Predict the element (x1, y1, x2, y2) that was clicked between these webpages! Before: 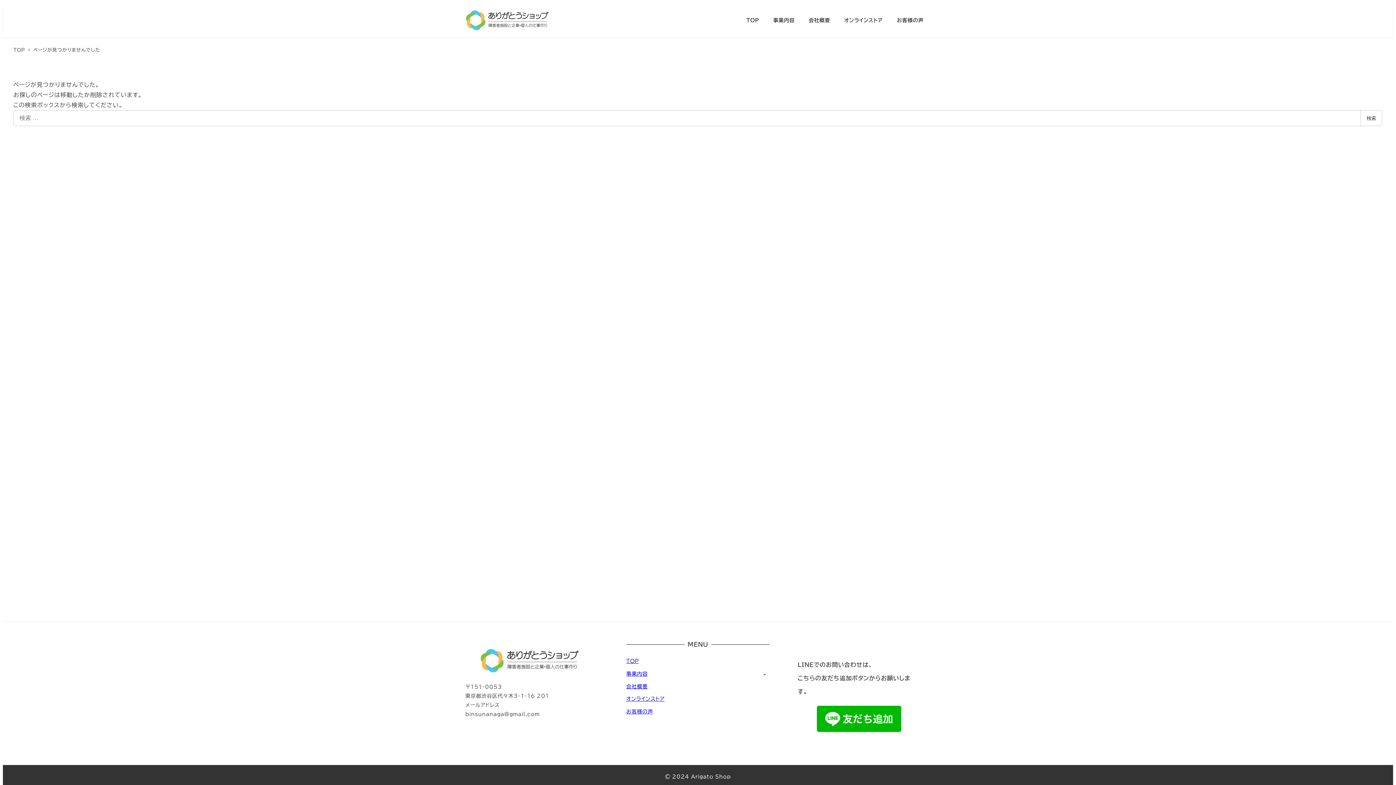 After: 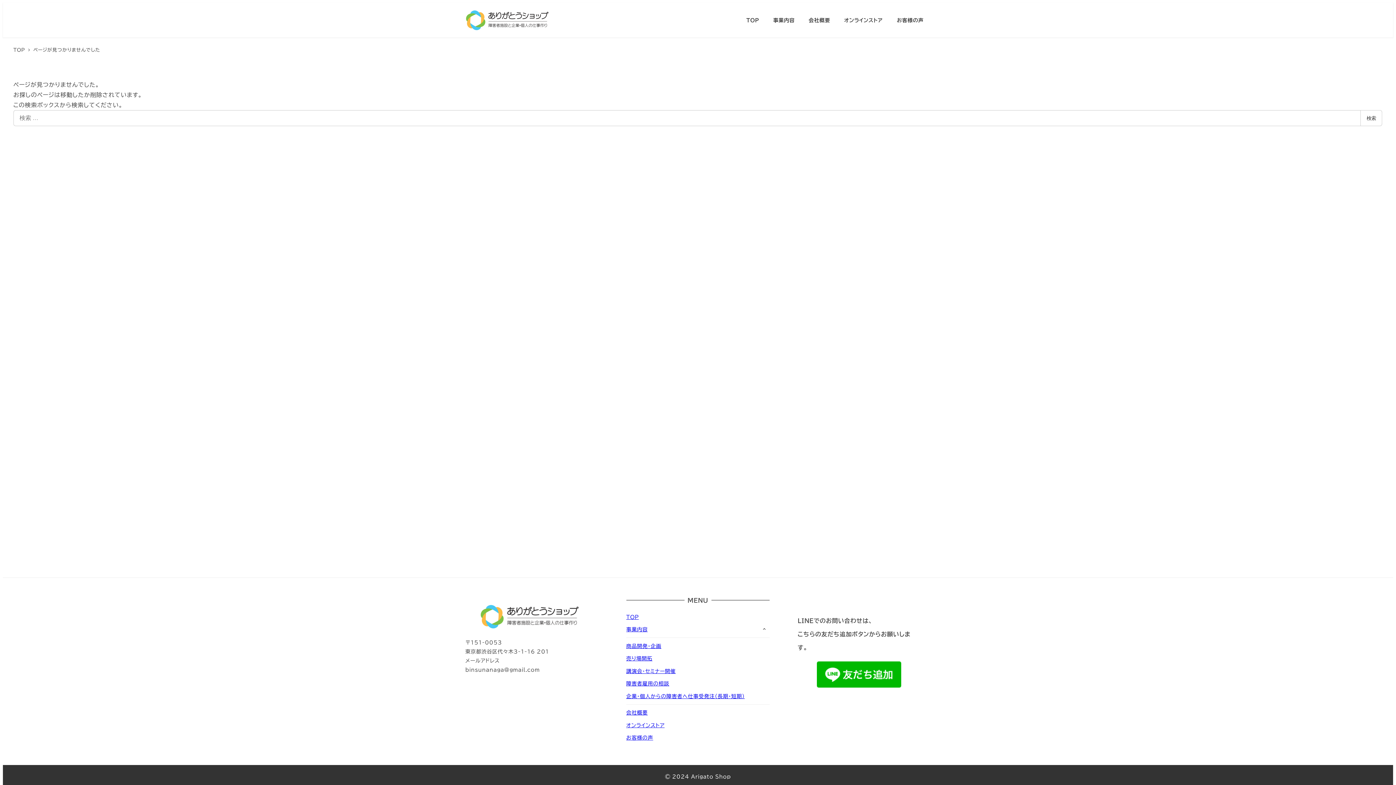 Action: label: サブメニューを開く bbox: (759, 669, 769, 679)